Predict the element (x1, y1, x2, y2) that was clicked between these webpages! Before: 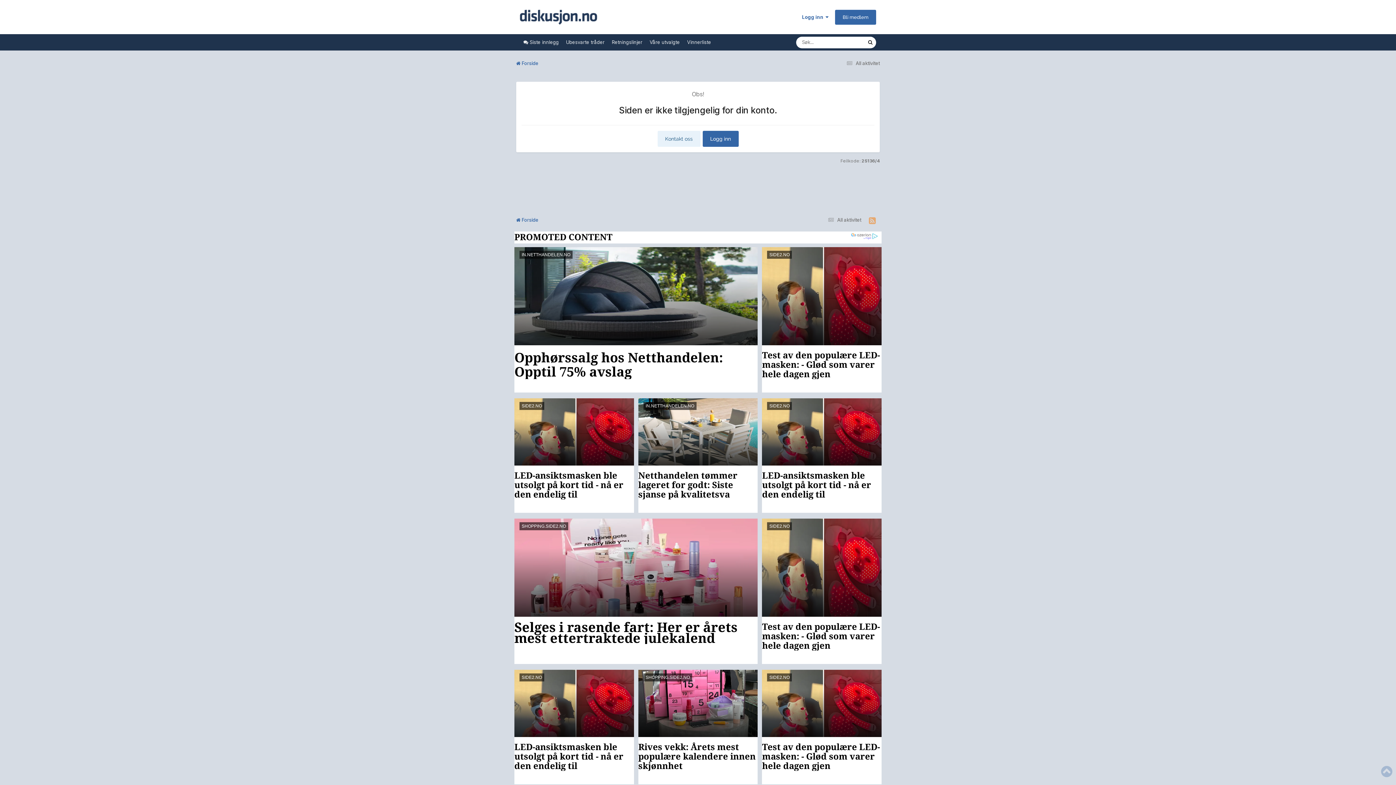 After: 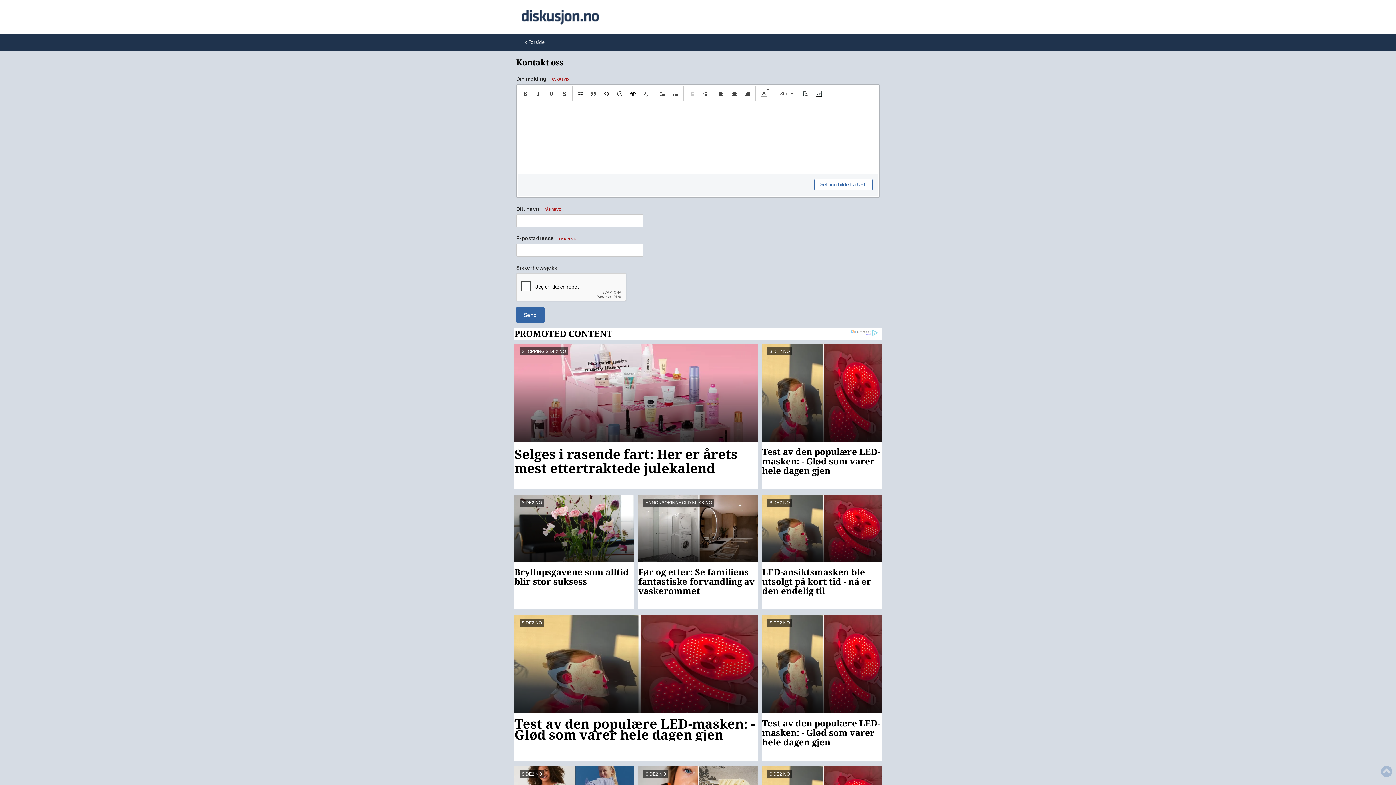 Action: bbox: (657, 130, 700, 146) label: Kontakt oss